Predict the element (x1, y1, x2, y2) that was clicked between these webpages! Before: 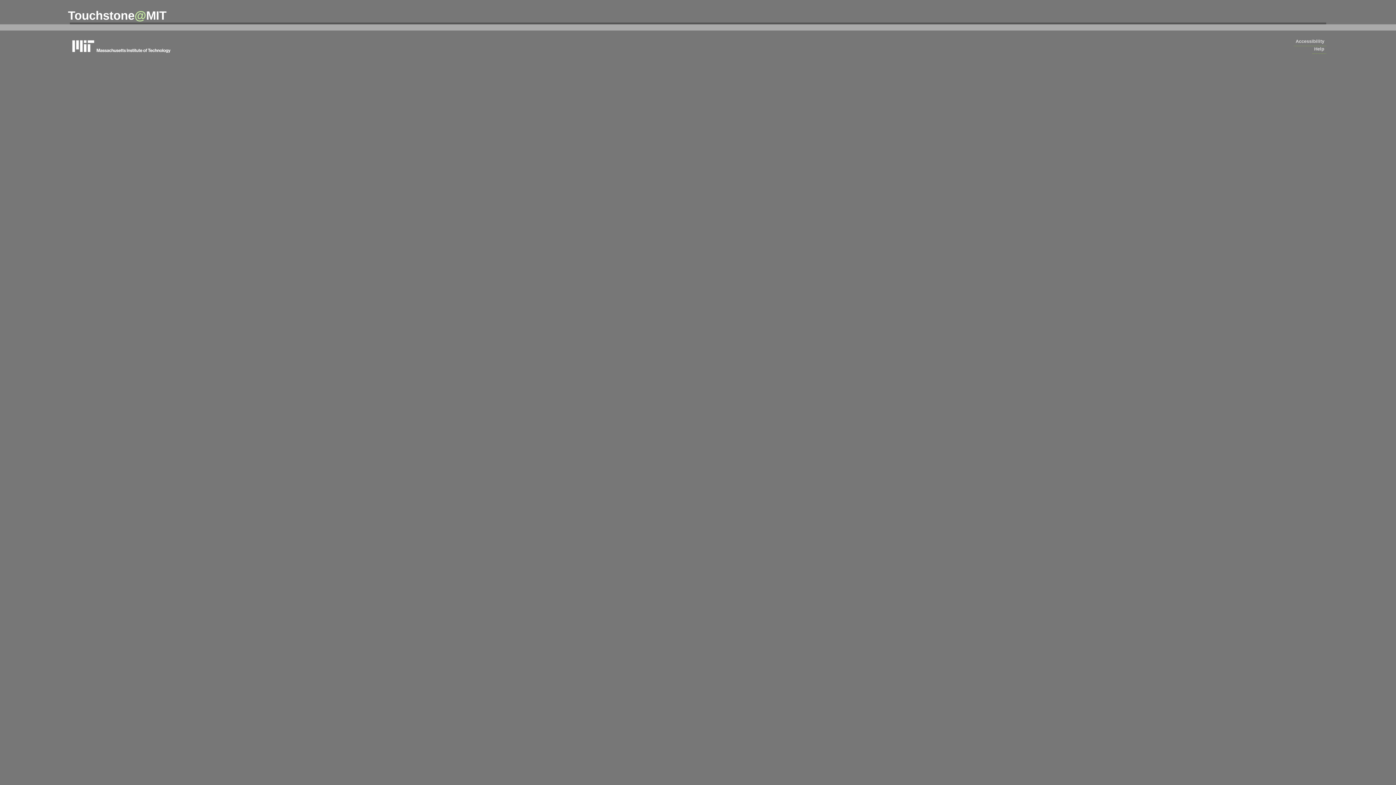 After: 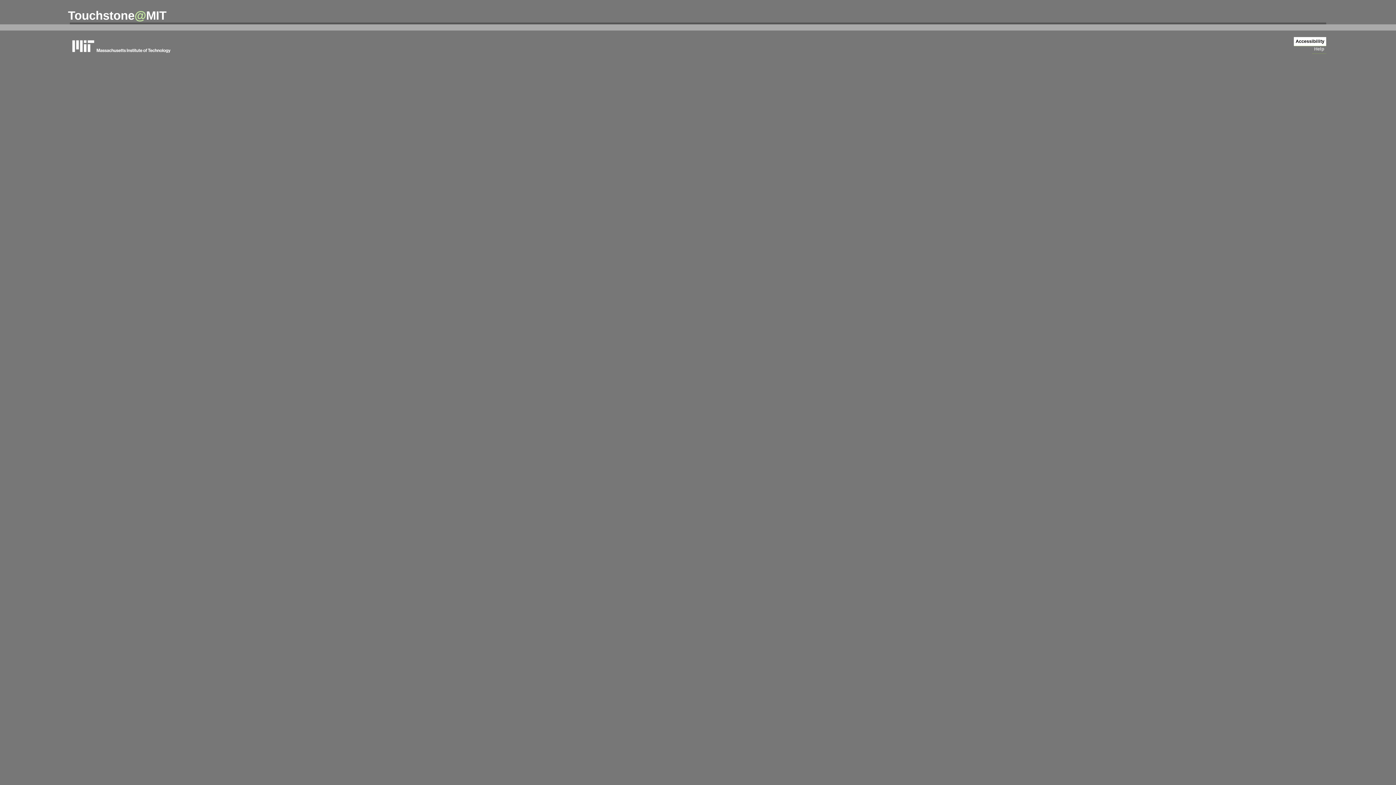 Action: bbox: (1294, 37, 1326, 46) label: Accessibility